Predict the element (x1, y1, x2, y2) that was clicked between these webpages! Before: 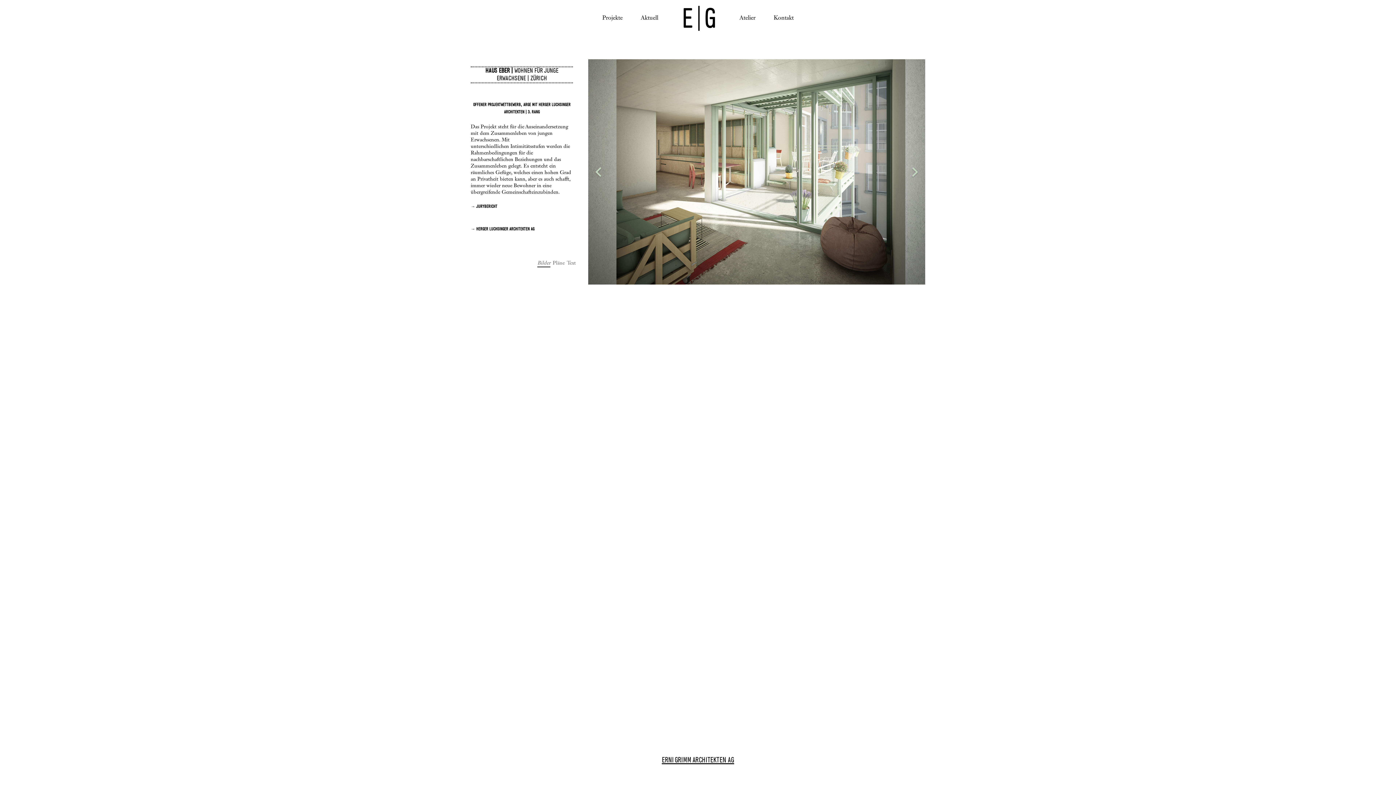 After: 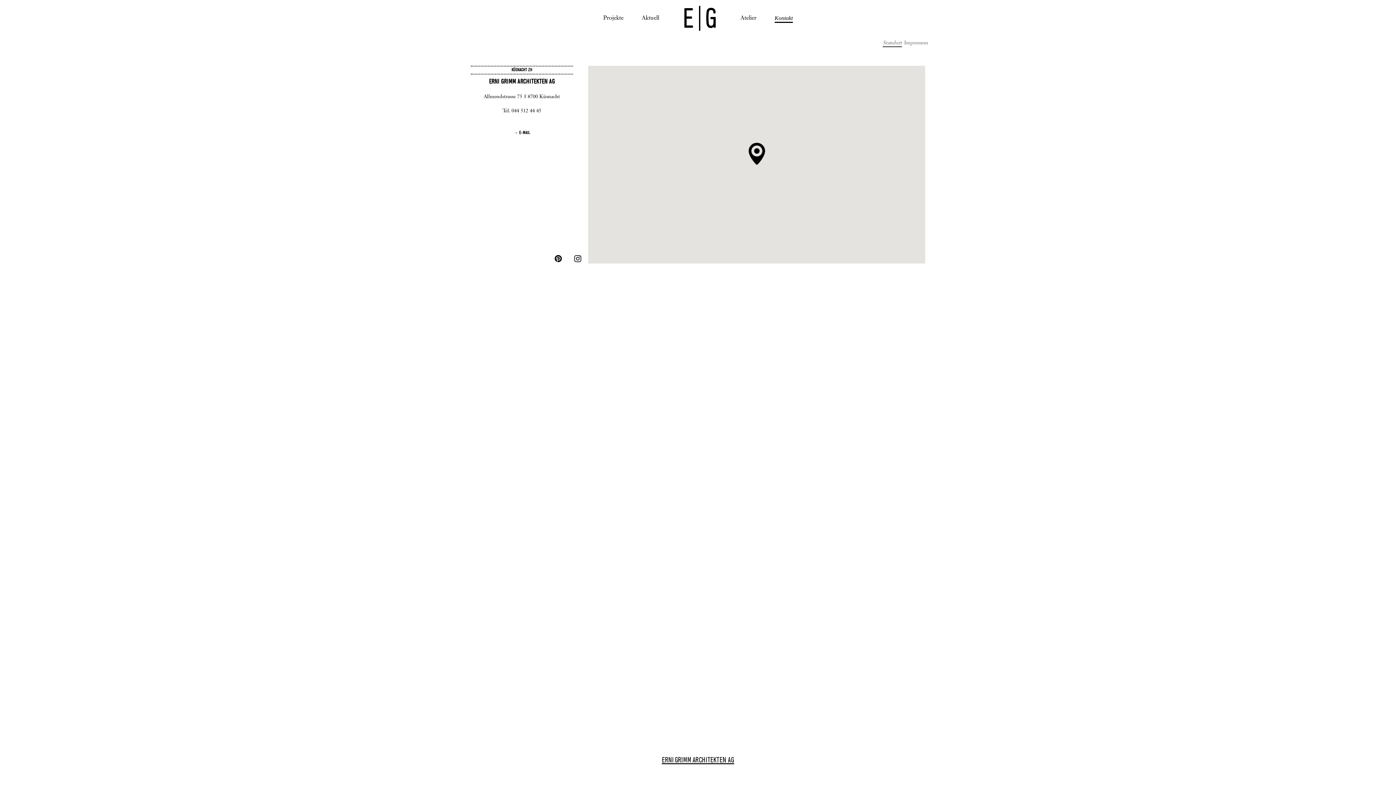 Action: label: Kontakt bbox: (773, 15, 793, 21)